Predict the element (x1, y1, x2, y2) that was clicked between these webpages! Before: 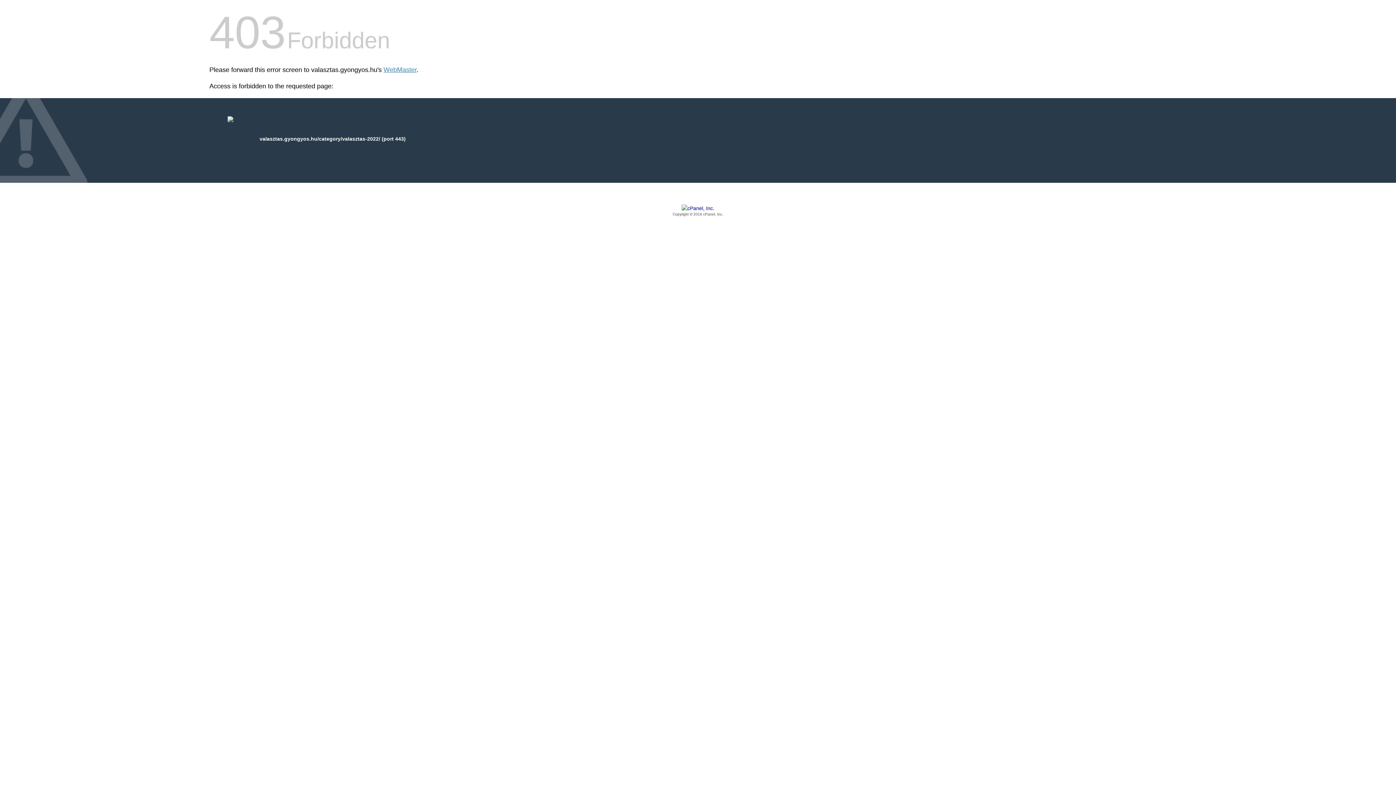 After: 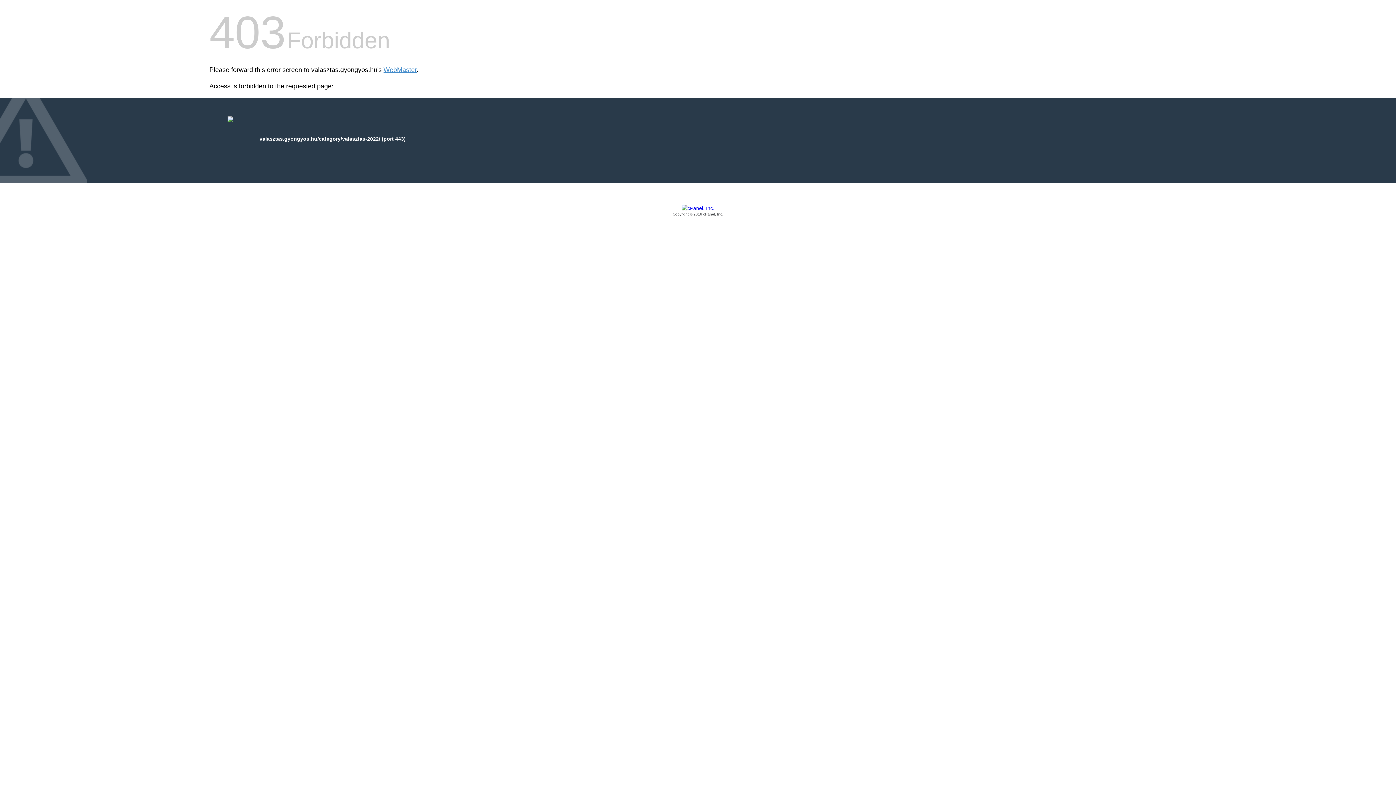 Action: label: Copyright © 2016 cPanel, Inc. bbox: (209, 205, 1186, 217)